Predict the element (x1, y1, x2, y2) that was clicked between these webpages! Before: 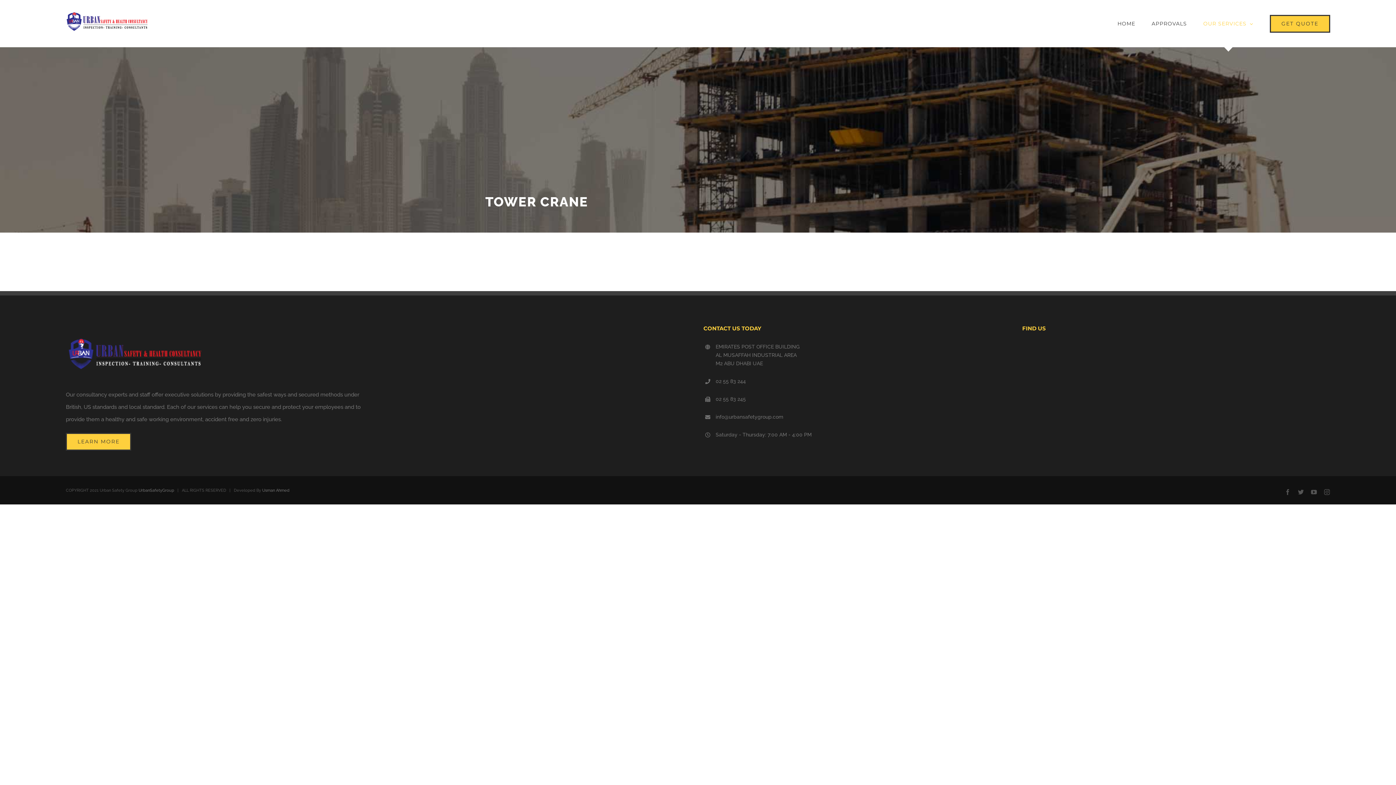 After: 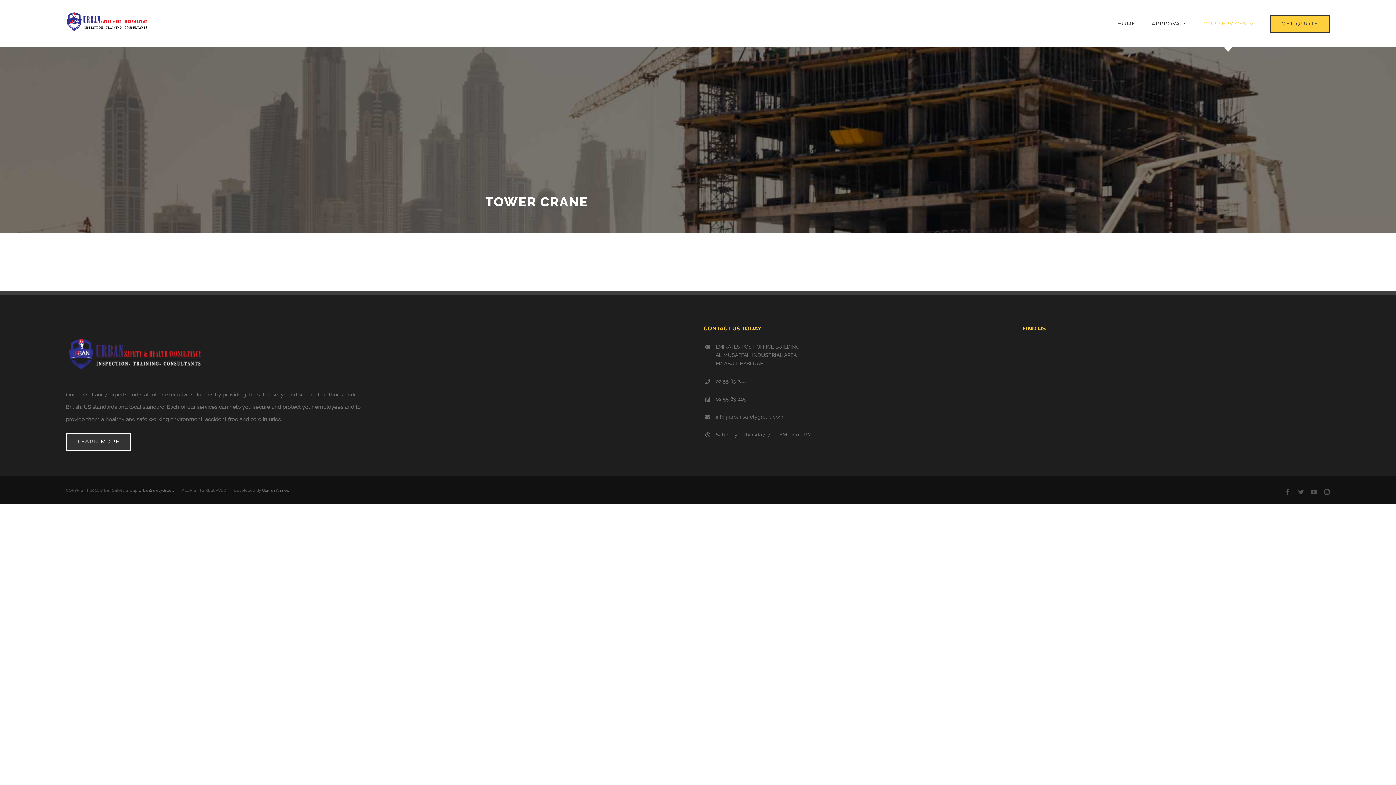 Action: label: LEARN MORE bbox: (65, 433, 131, 450)